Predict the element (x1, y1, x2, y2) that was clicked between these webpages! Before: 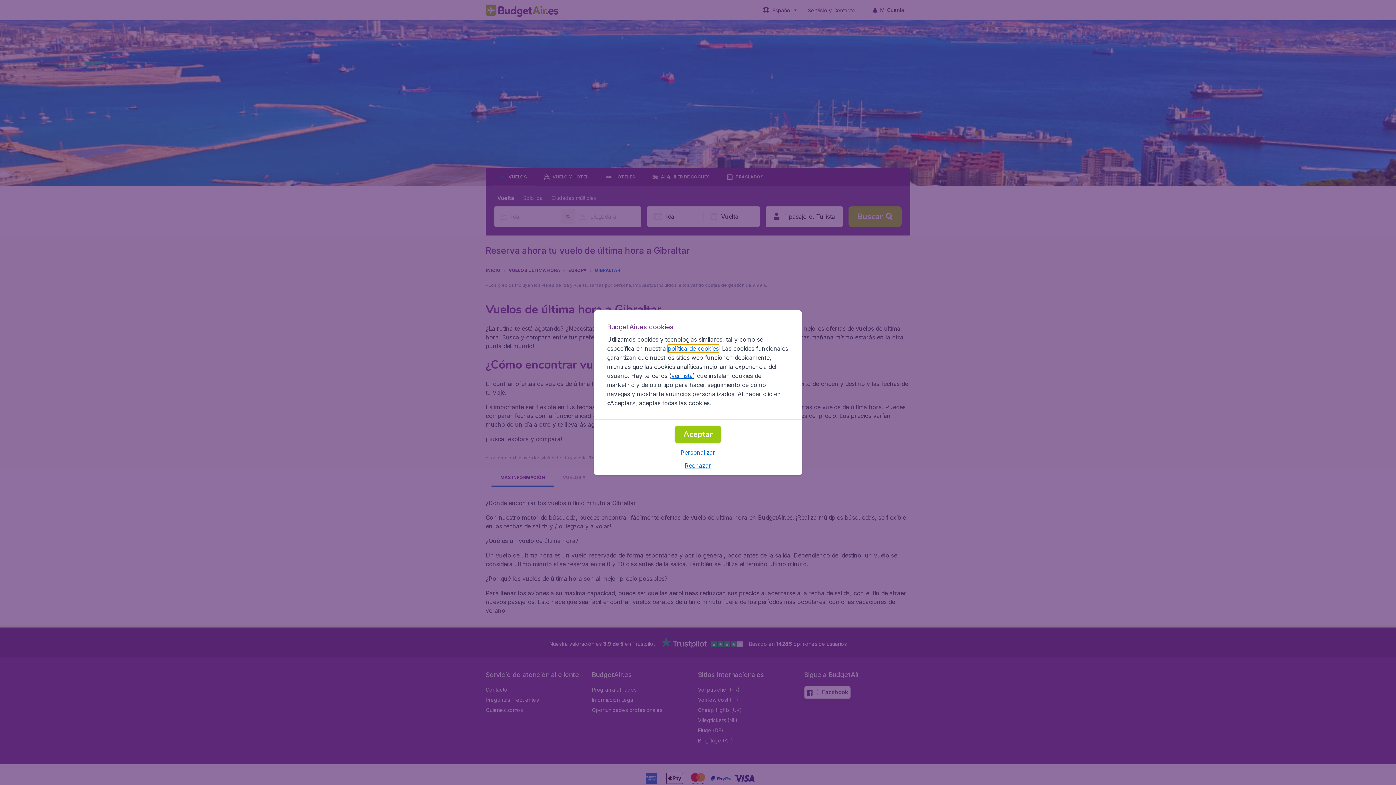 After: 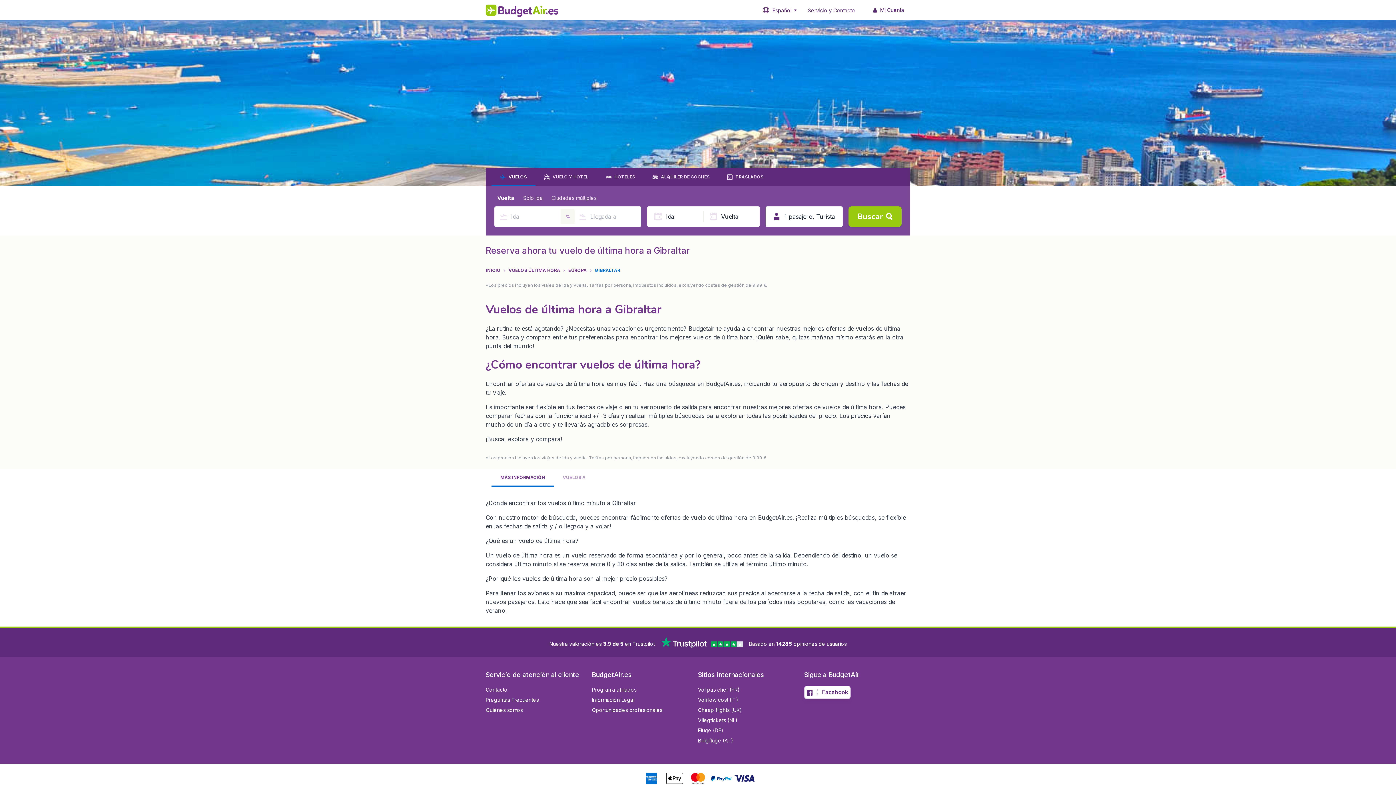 Action: label: Aceptar bbox: (674, 425, 721, 443)